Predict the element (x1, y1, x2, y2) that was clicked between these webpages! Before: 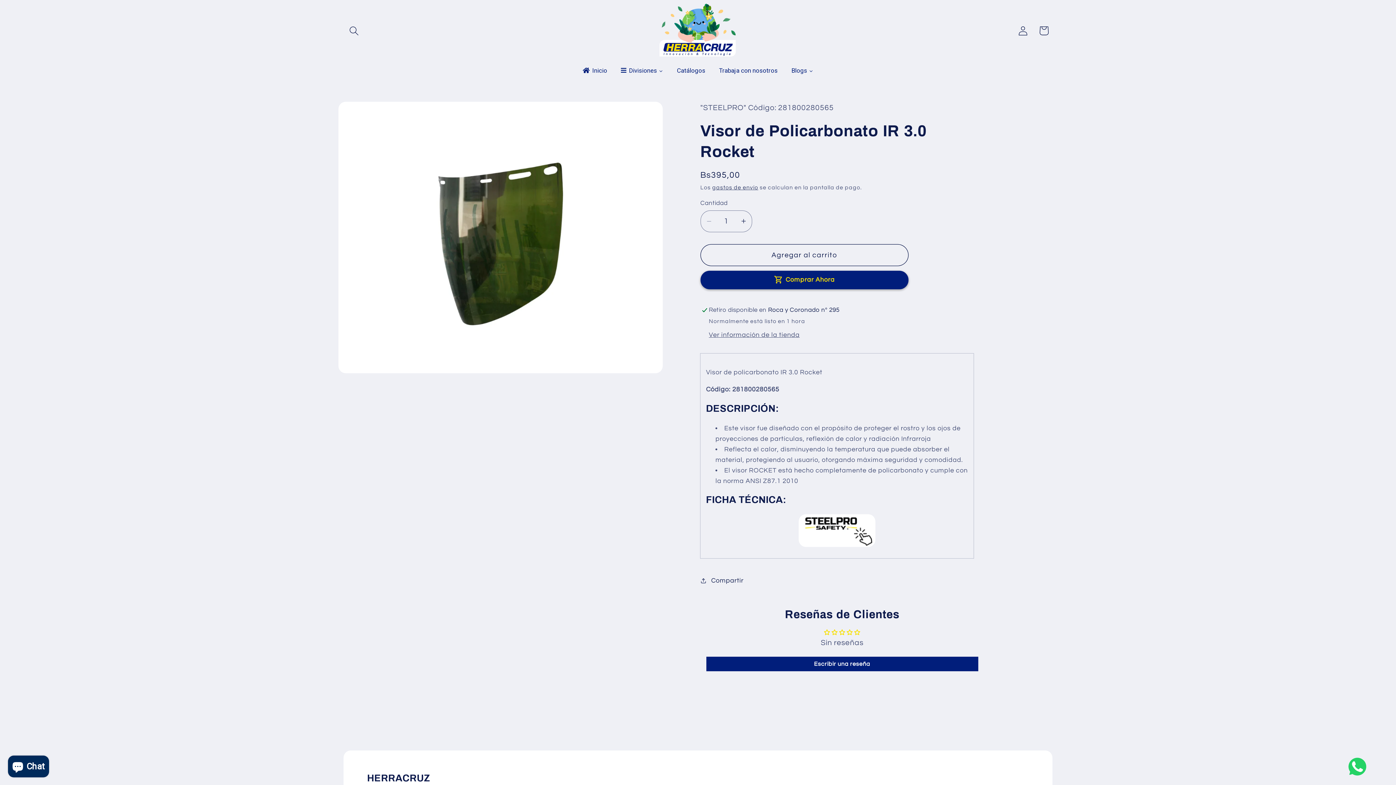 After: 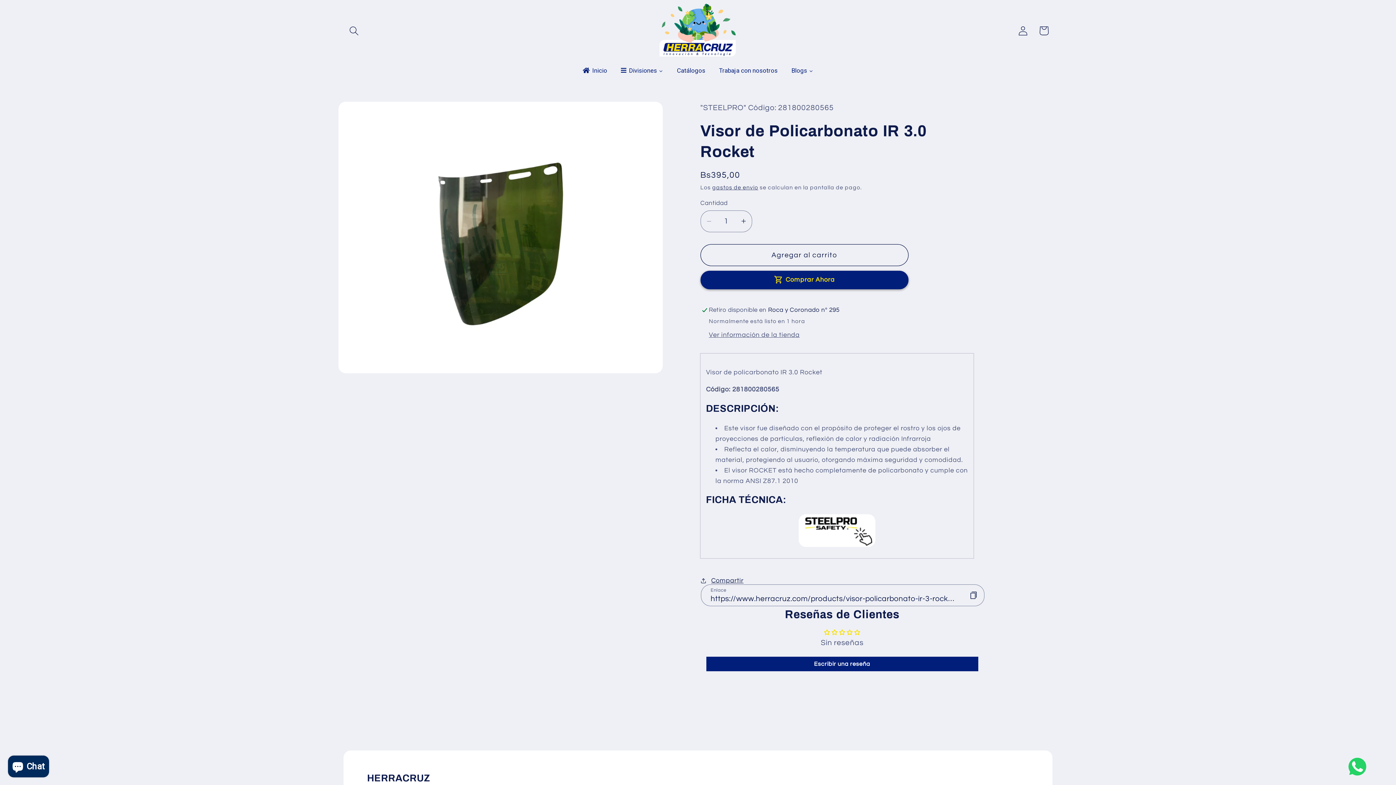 Action: label: Compartir bbox: (700, 570, 743, 591)